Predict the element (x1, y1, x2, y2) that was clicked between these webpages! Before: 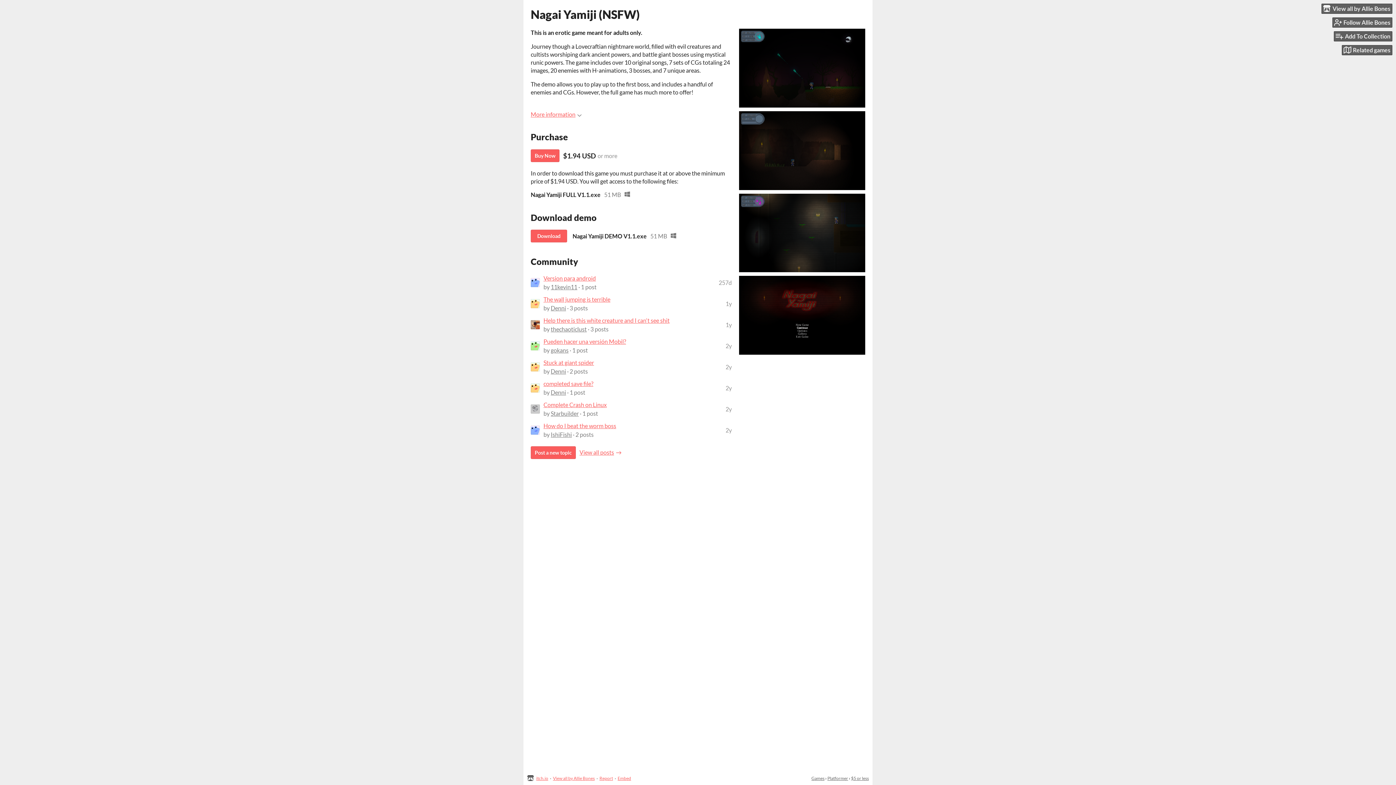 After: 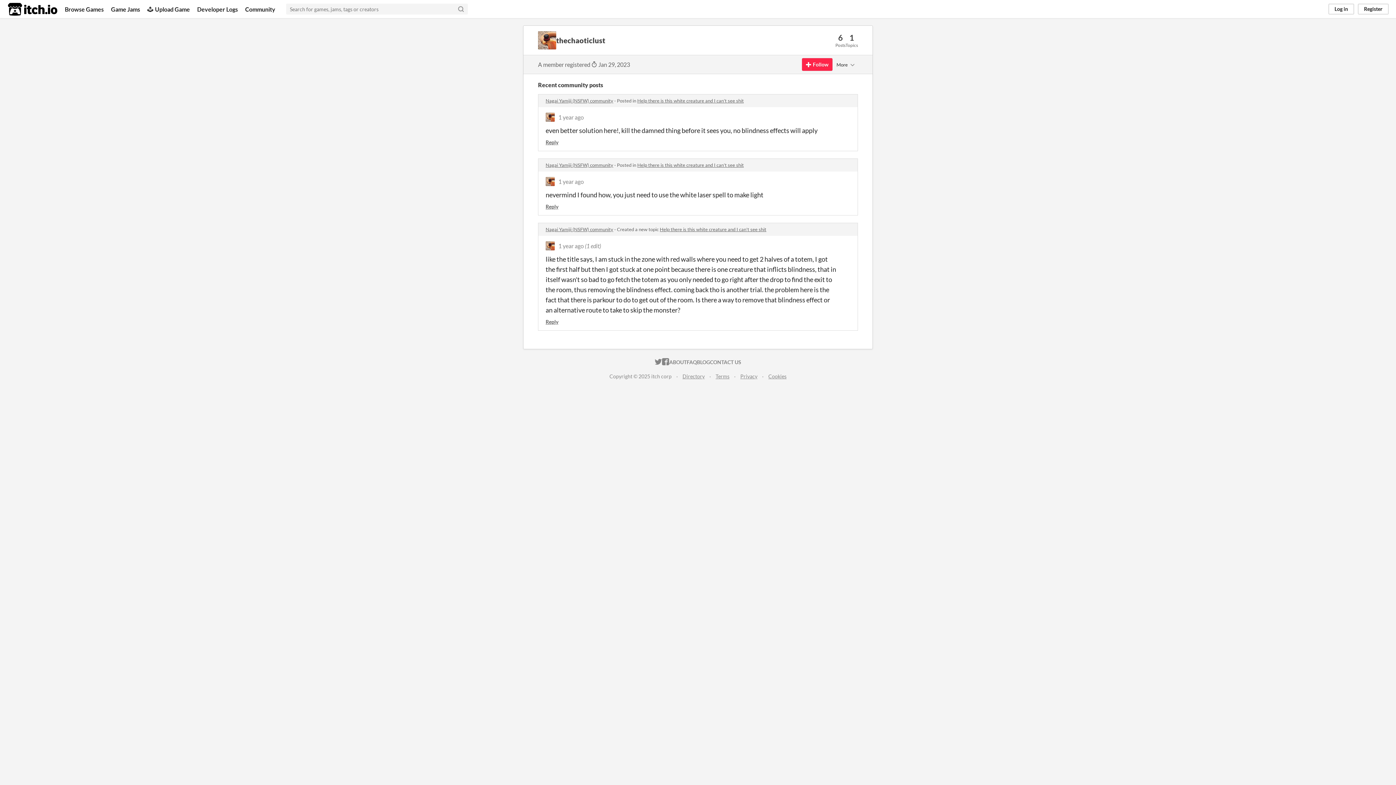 Action: label: thechaoticlust bbox: (550, 325, 586, 332)